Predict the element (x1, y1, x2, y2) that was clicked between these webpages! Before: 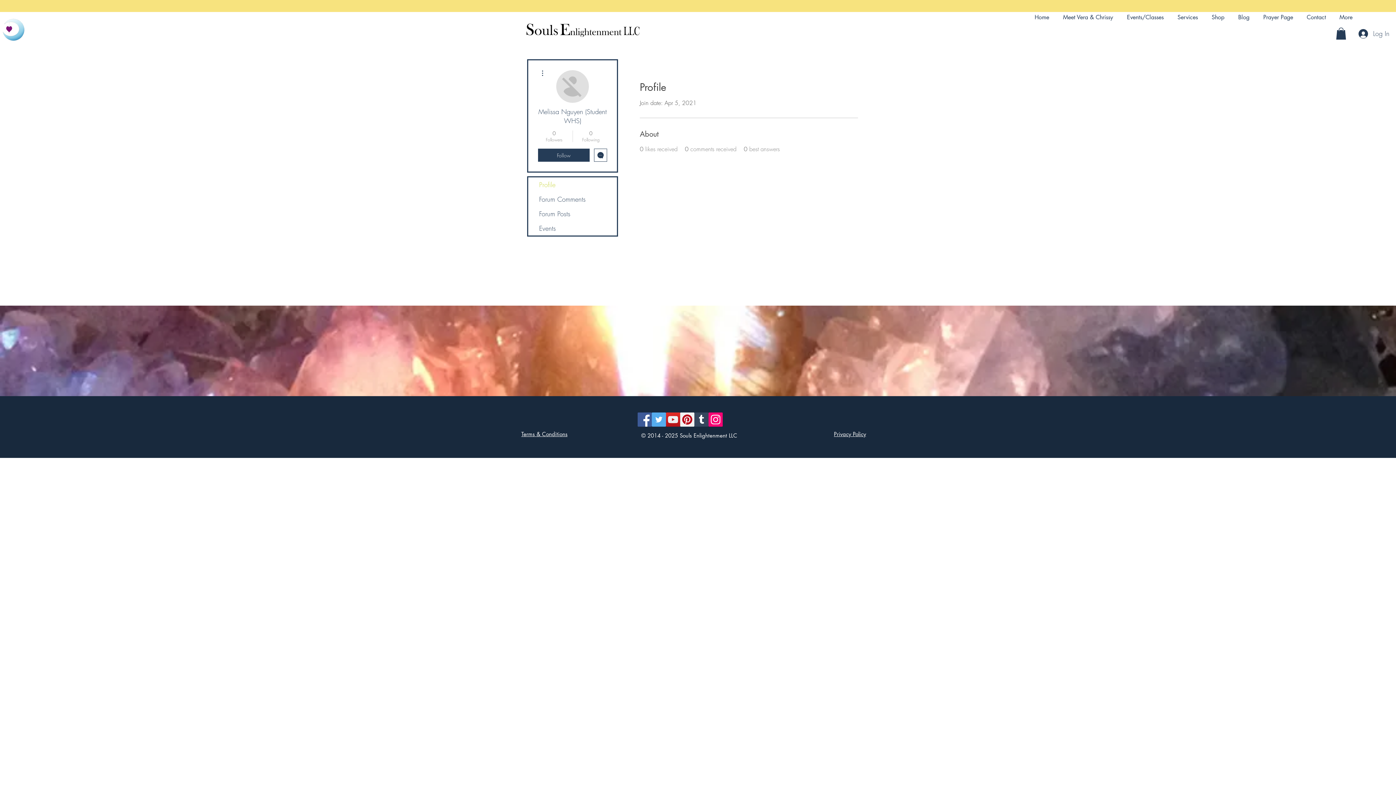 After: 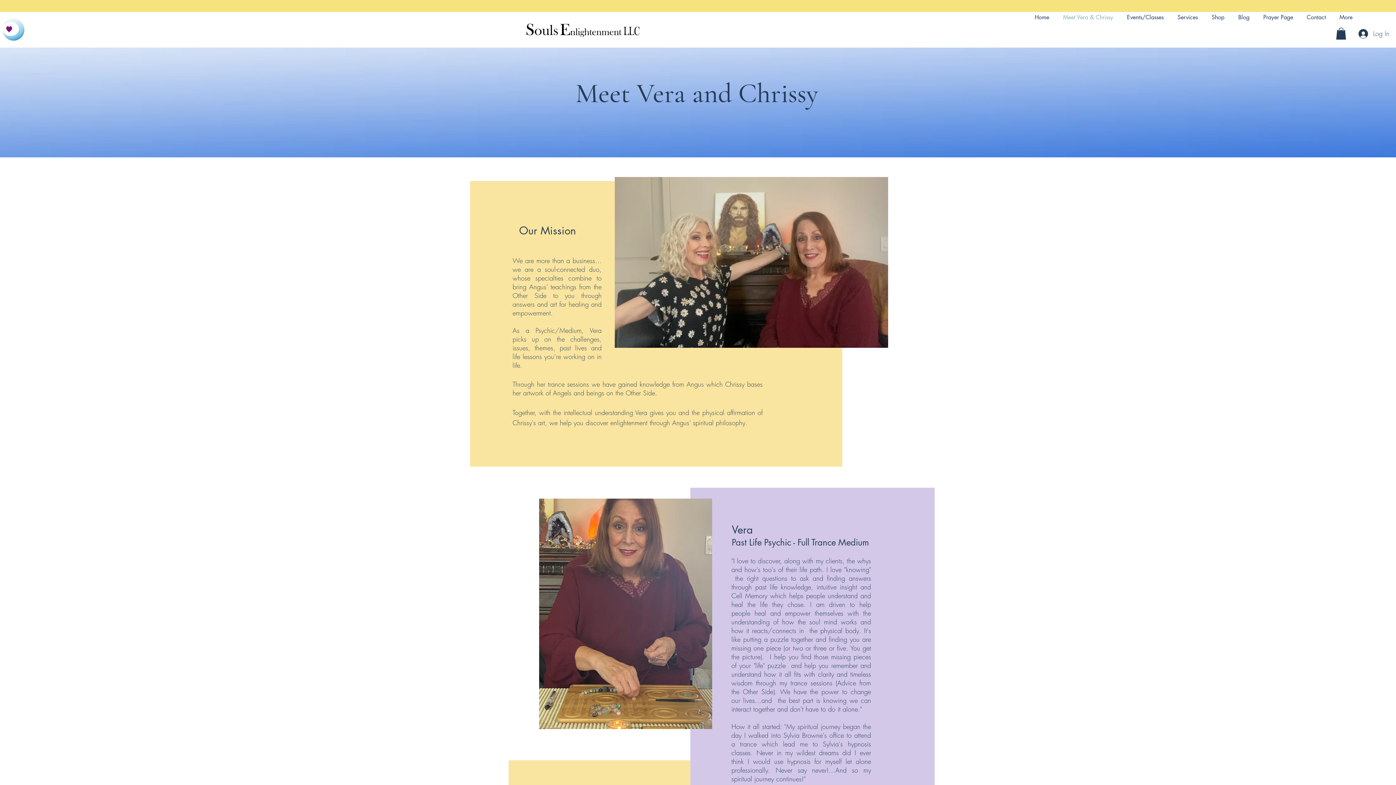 Action: label: Meet Vera & Chrissy bbox: (1056, 9, 1120, 25)